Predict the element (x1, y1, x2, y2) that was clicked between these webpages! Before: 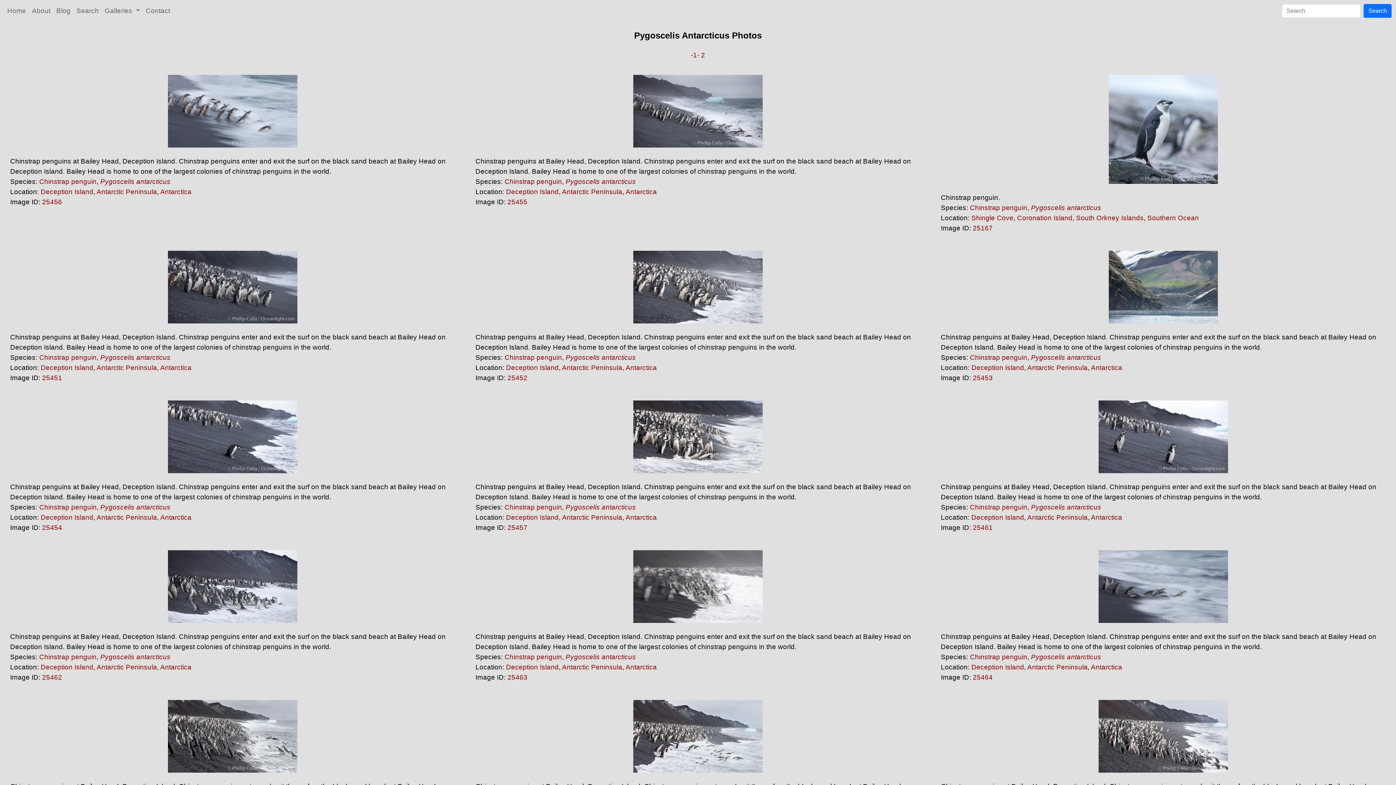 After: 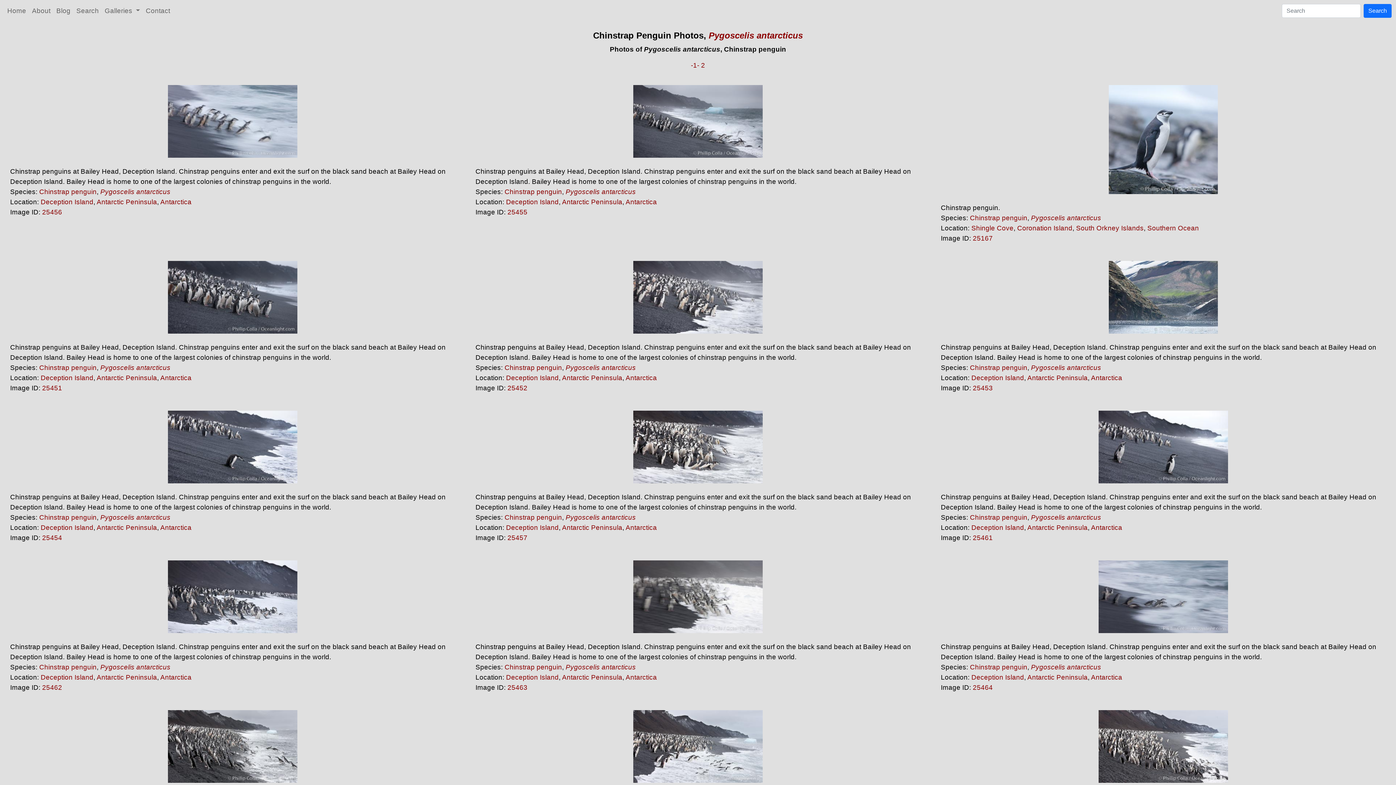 Action: bbox: (565, 177, 636, 185) label: Pygoscelis antarcticus